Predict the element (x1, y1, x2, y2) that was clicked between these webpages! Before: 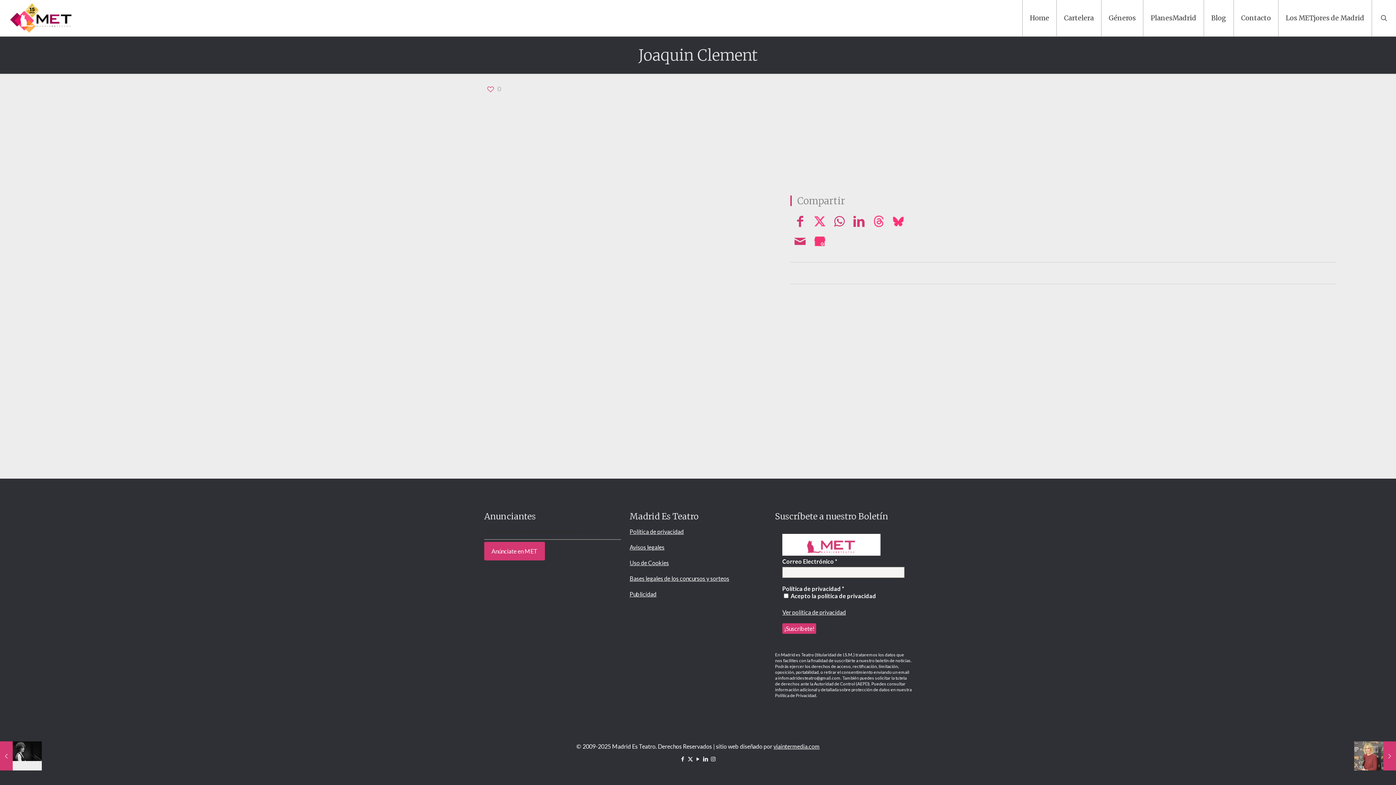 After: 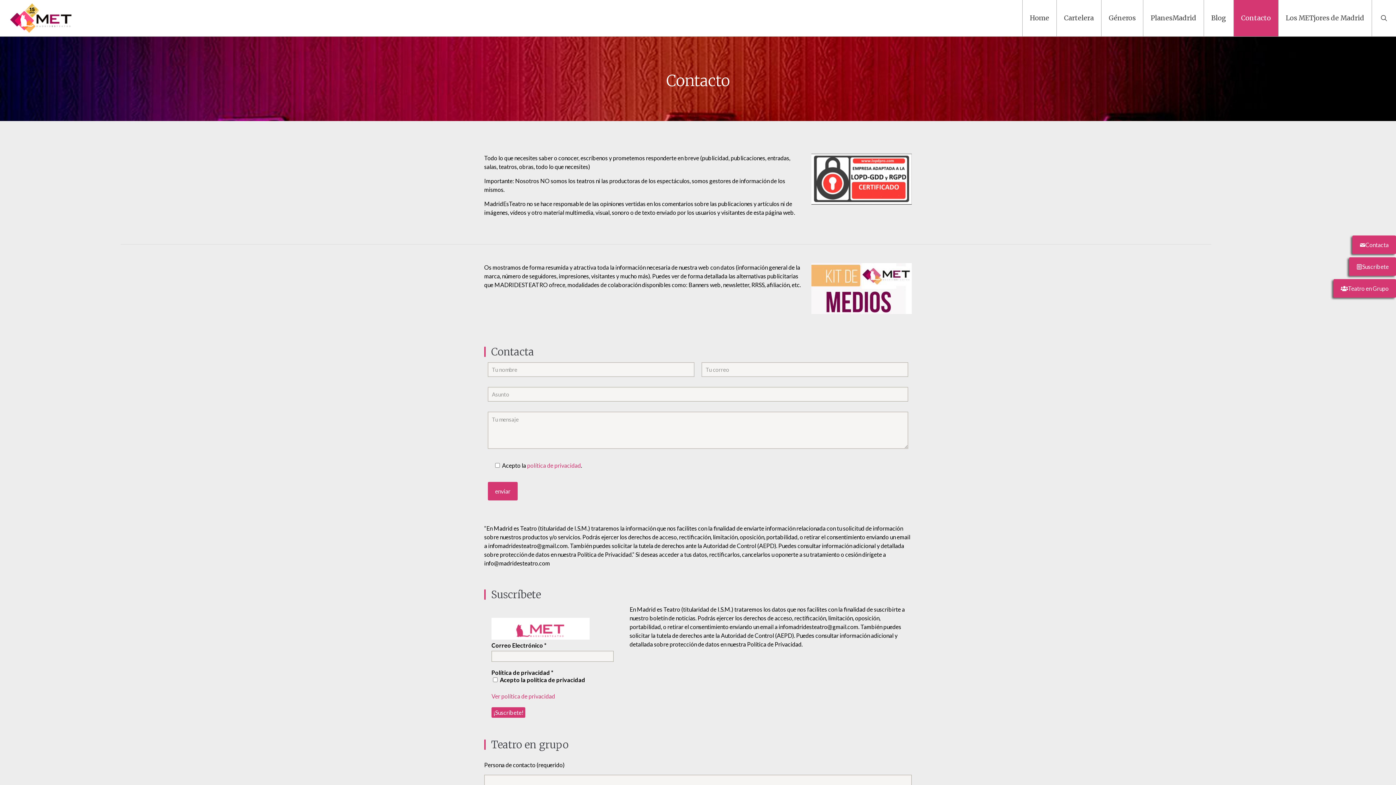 Action: label: Contacto bbox: (1234, 0, 1278, 36)